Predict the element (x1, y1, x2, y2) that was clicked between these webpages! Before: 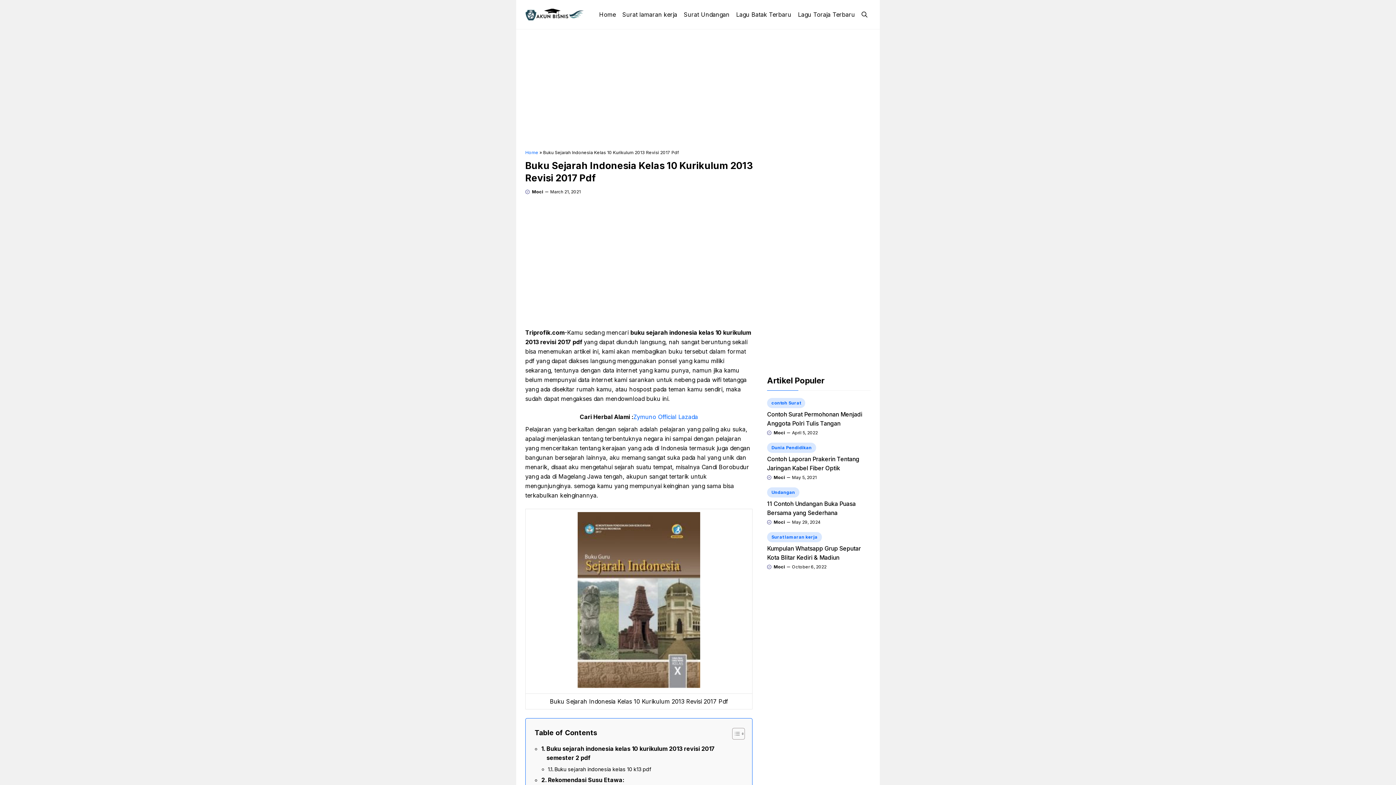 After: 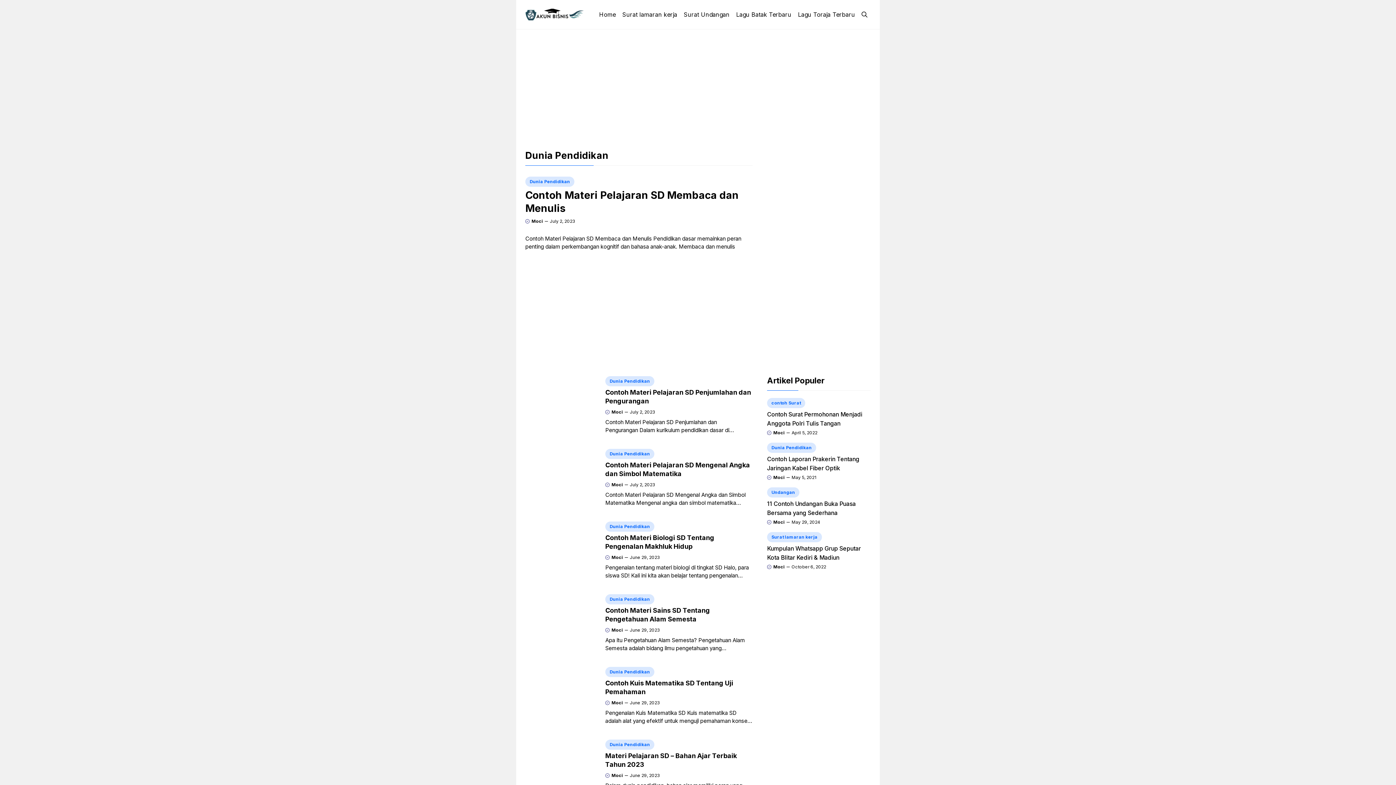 Action: label: Dunia Pendidikan bbox: (767, 442, 816, 453)